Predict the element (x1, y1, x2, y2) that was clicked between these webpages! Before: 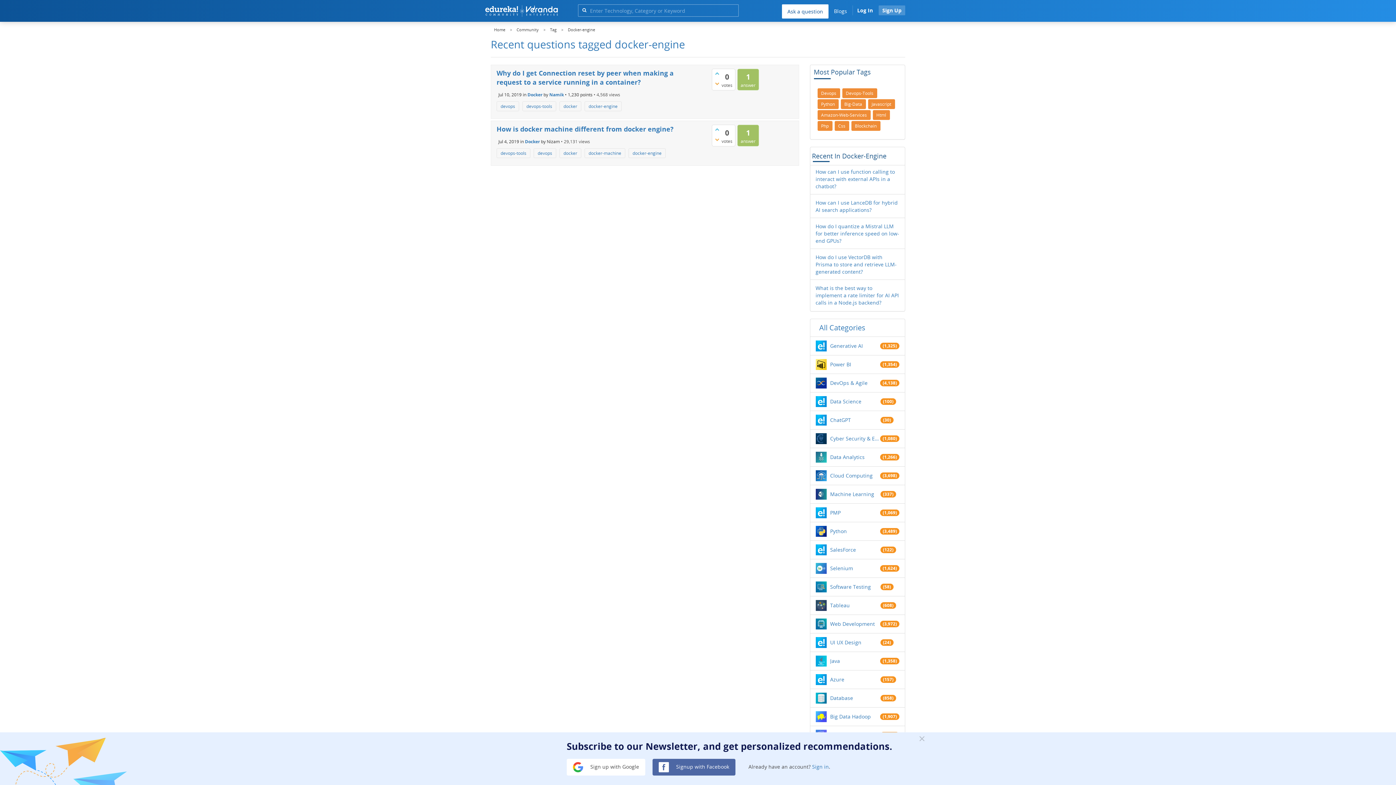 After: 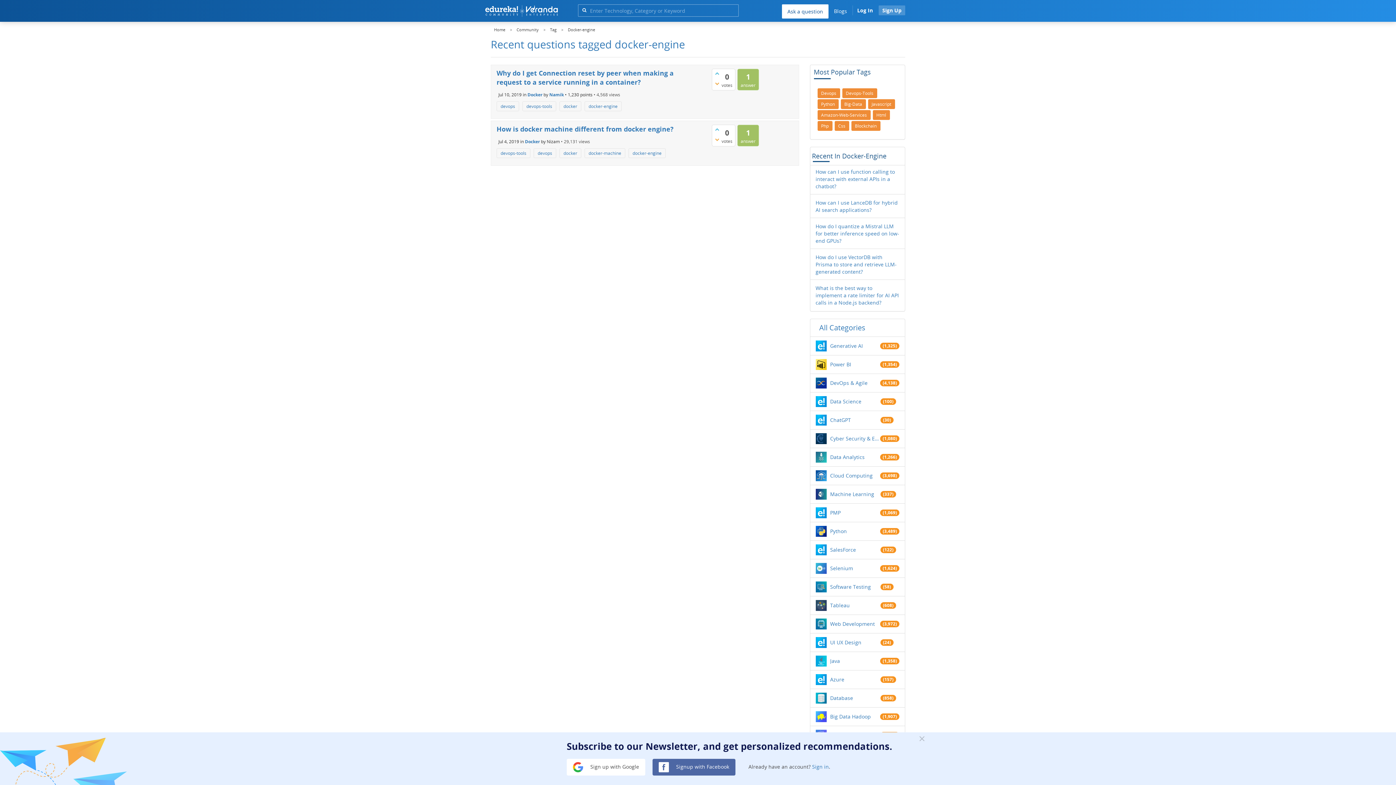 Action: bbox: (782, 4, 828, 18) label: Ask a question